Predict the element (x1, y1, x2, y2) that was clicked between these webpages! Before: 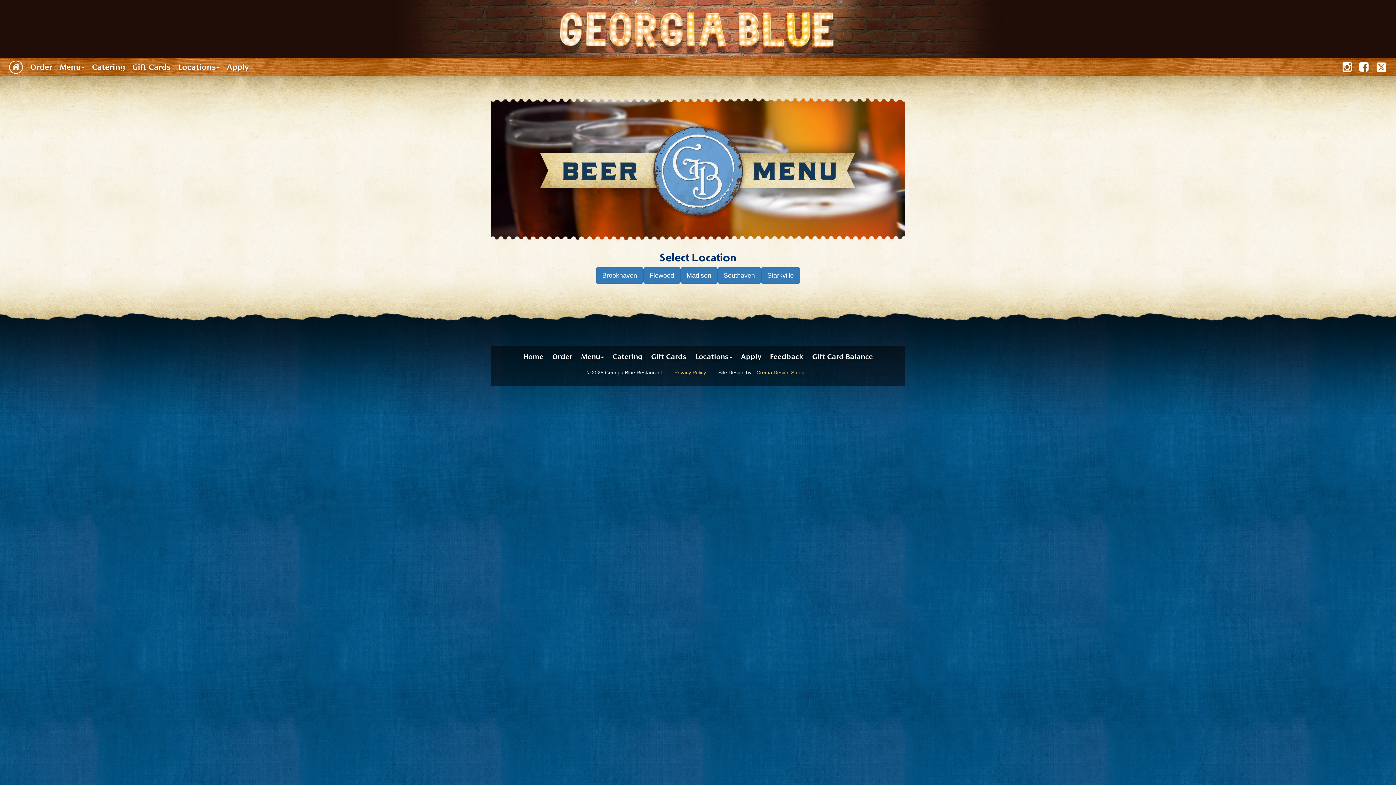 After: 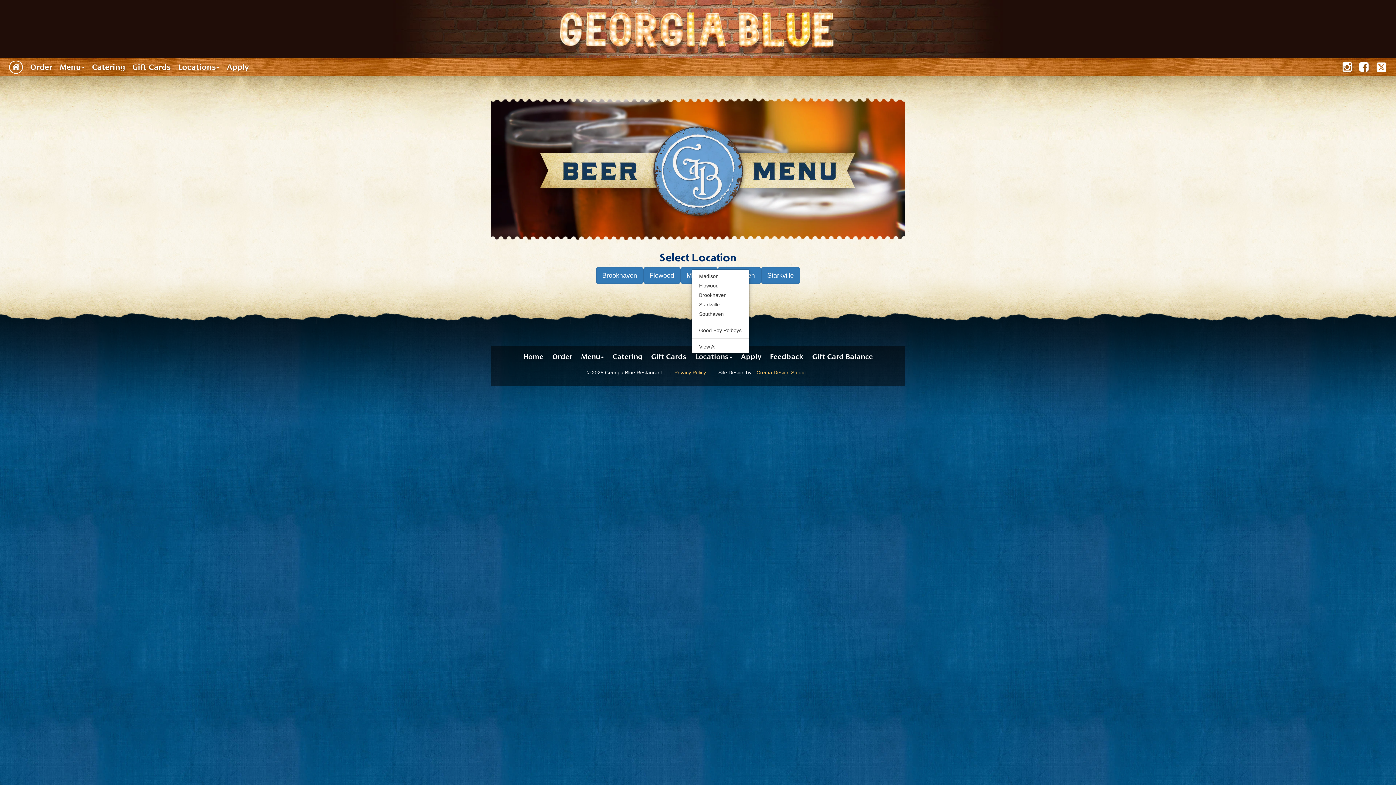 Action: bbox: (691, 349, 736, 363) label: Locations